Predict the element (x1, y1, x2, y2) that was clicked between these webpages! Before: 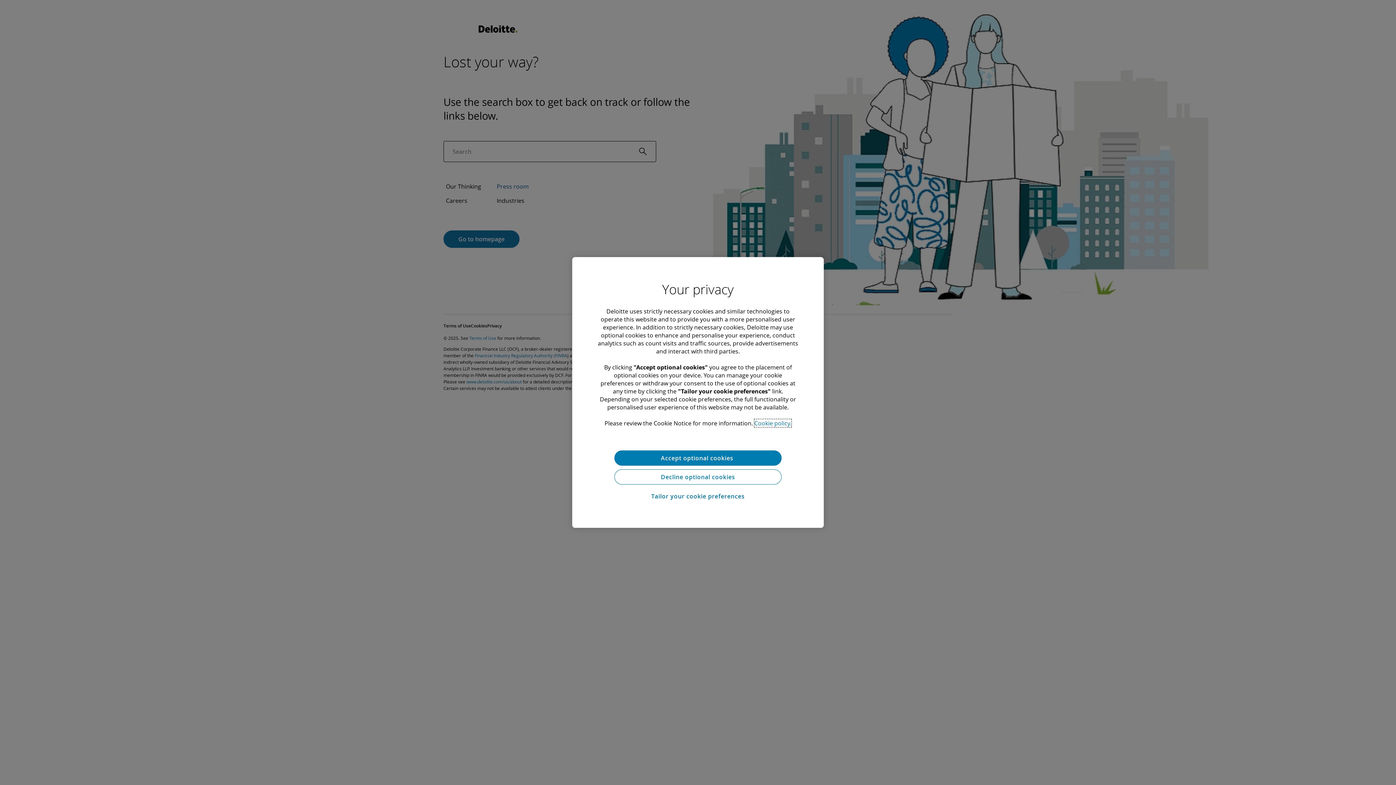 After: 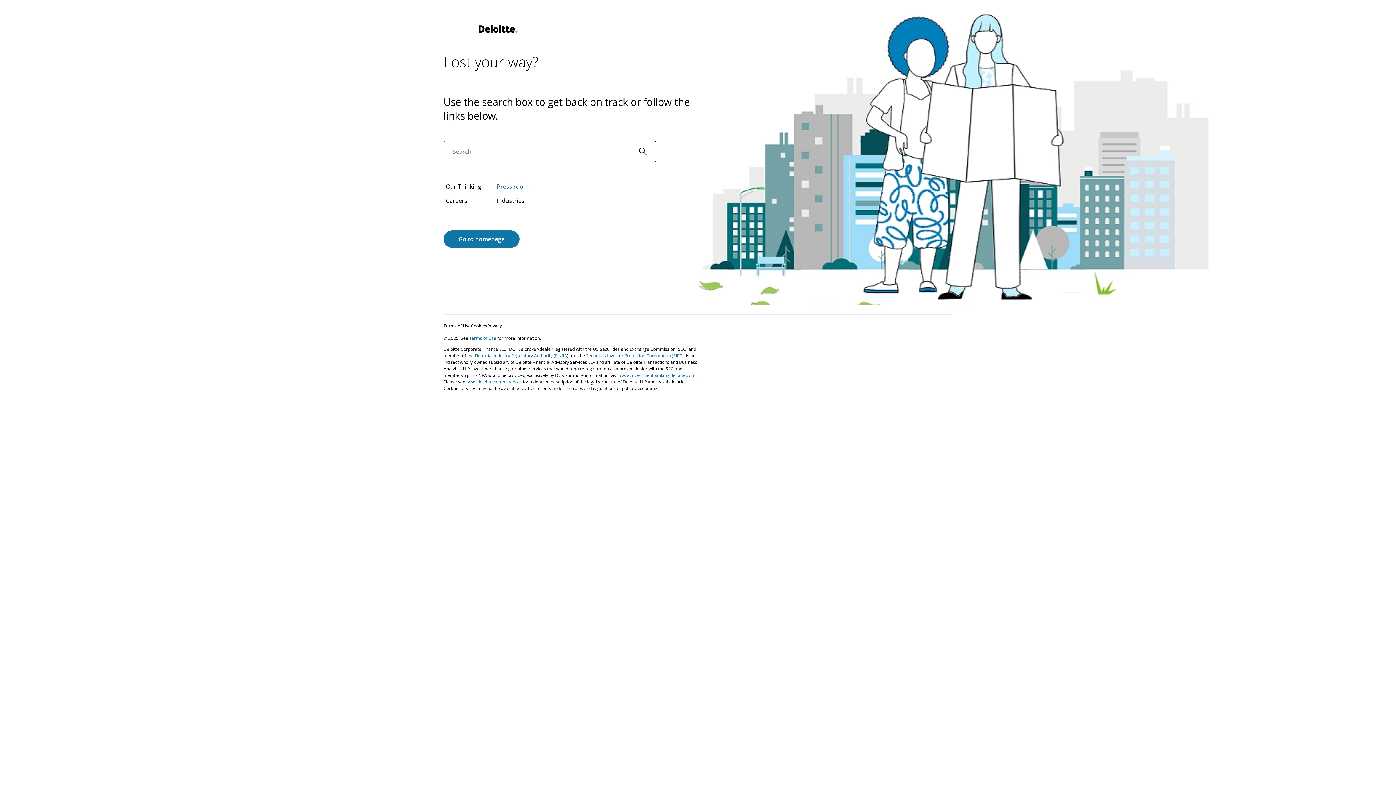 Action: bbox: (614, 450, 781, 465) label: Accept optional cookies 